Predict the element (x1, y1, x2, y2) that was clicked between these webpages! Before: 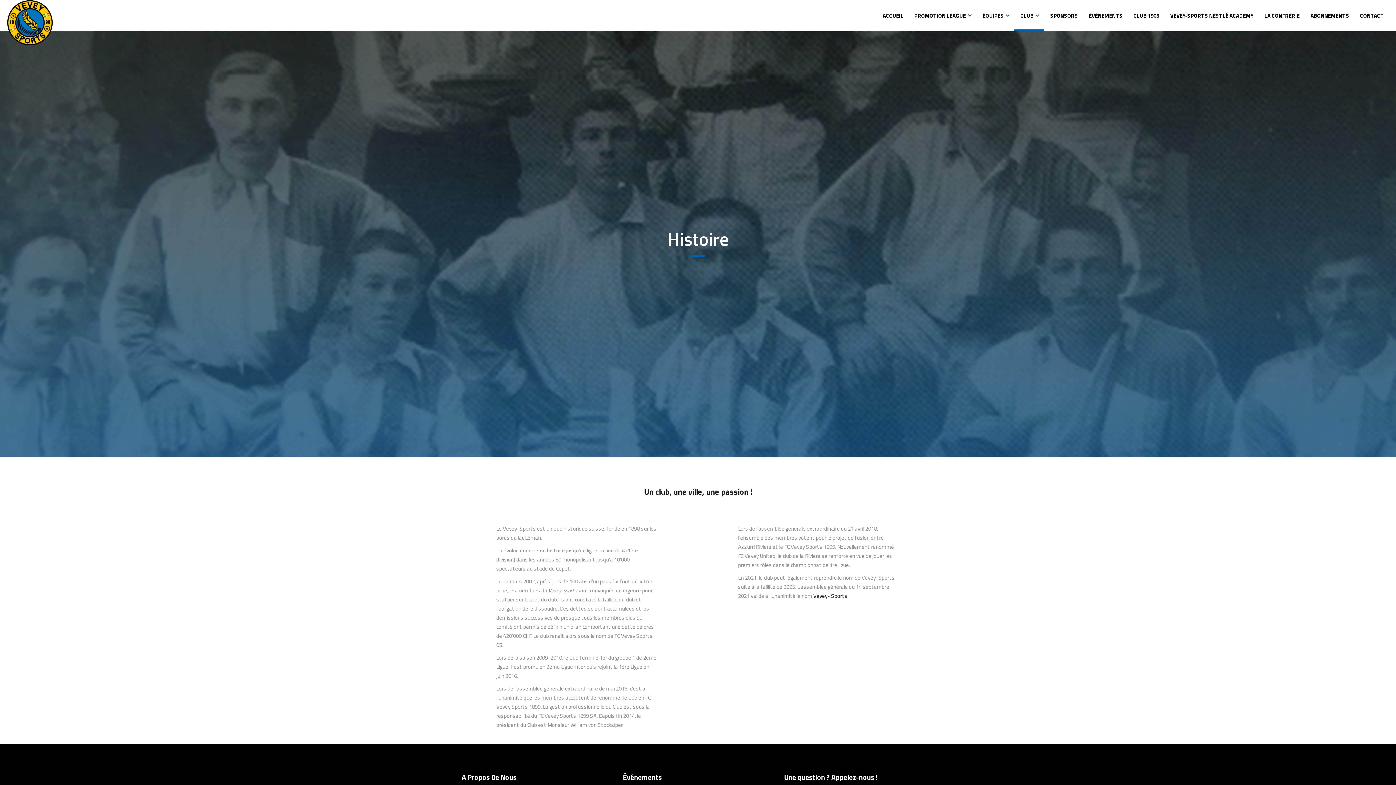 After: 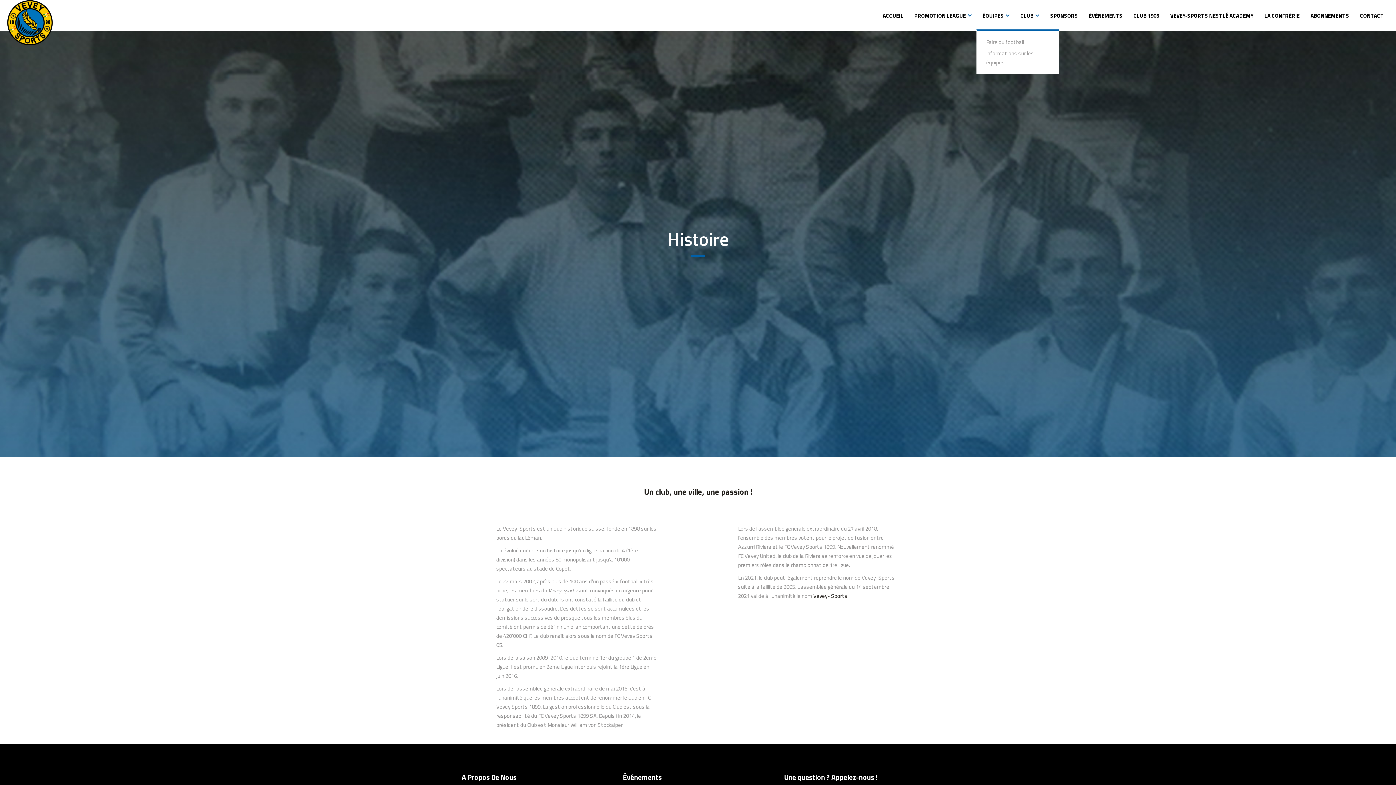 Action: label: ÉQUIPES bbox: (976, 0, 1014, 30)